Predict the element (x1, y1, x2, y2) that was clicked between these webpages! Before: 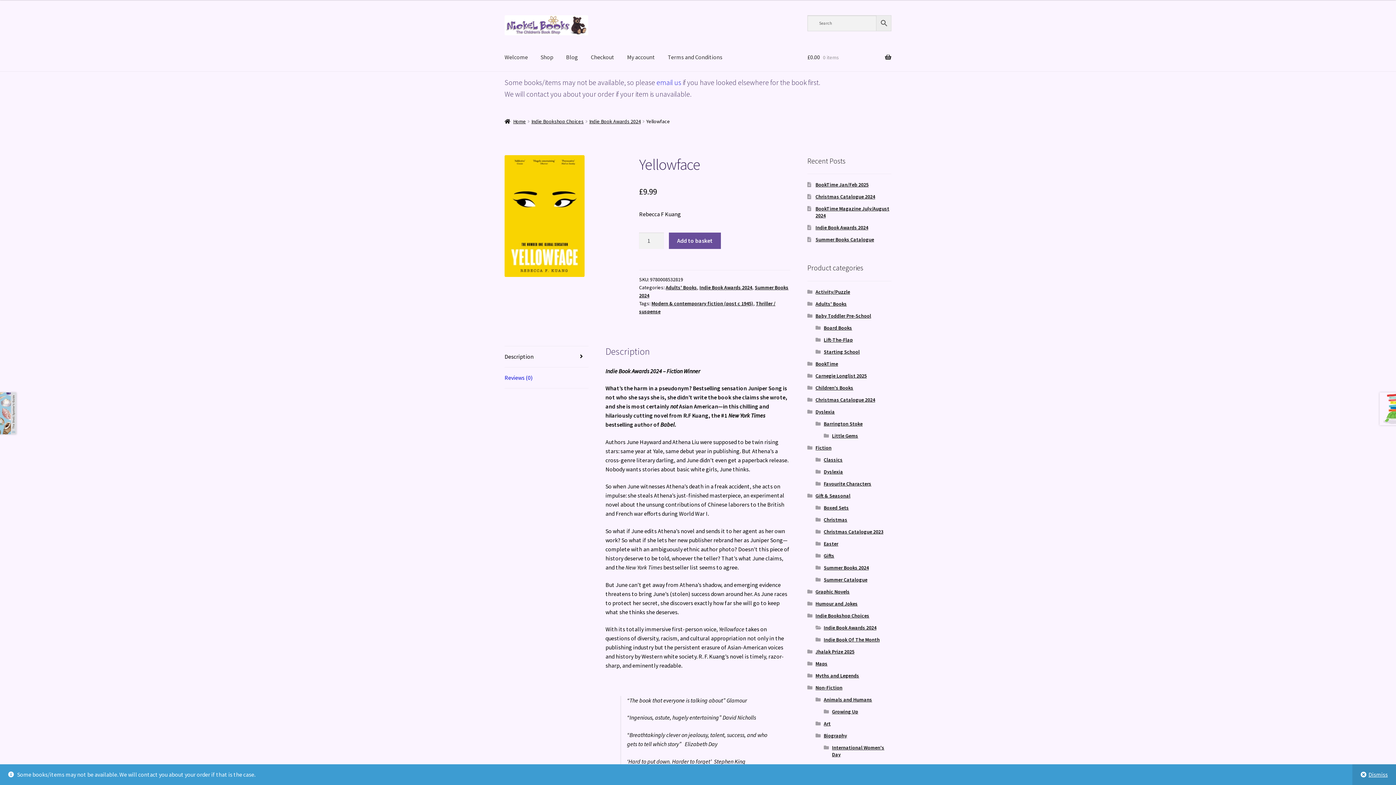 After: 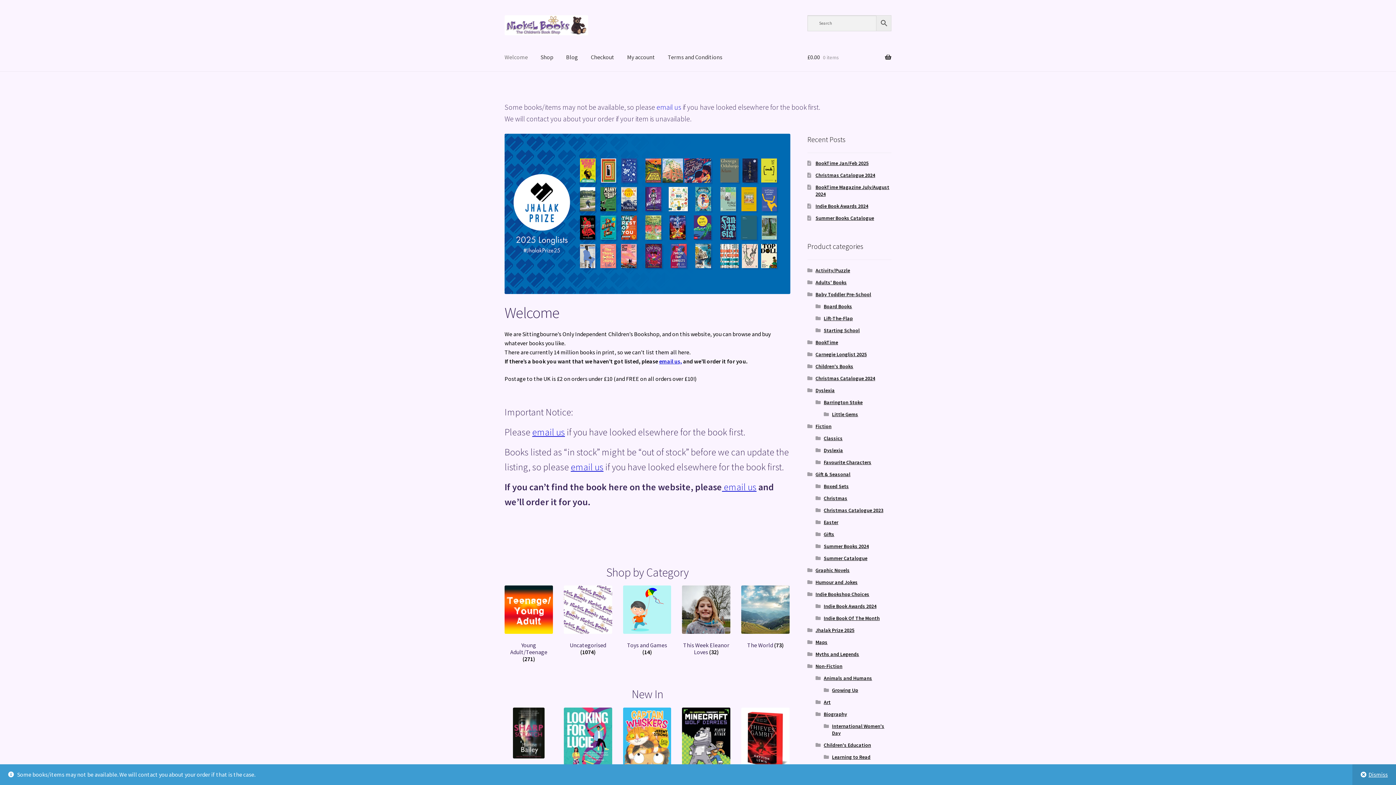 Action: bbox: (504, 118, 526, 124) label: Home